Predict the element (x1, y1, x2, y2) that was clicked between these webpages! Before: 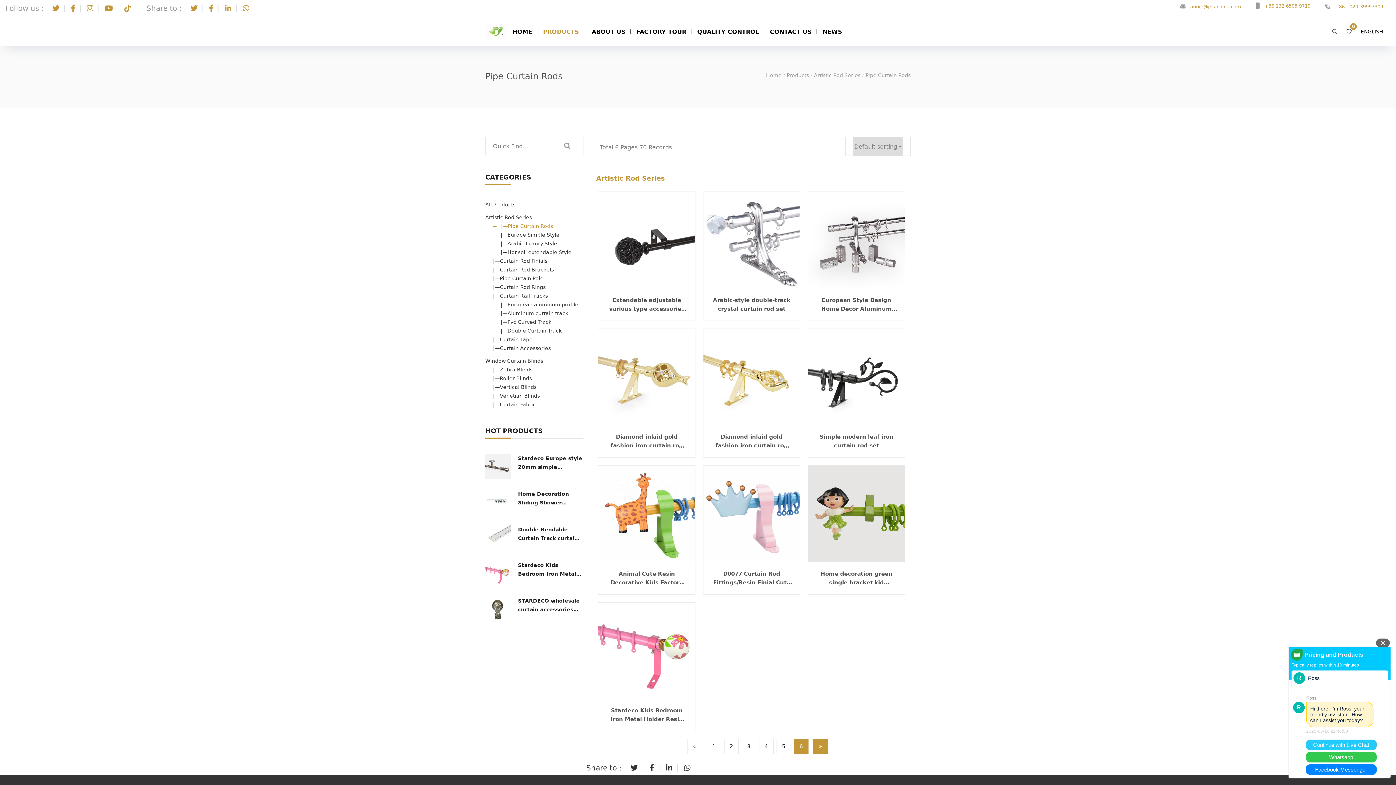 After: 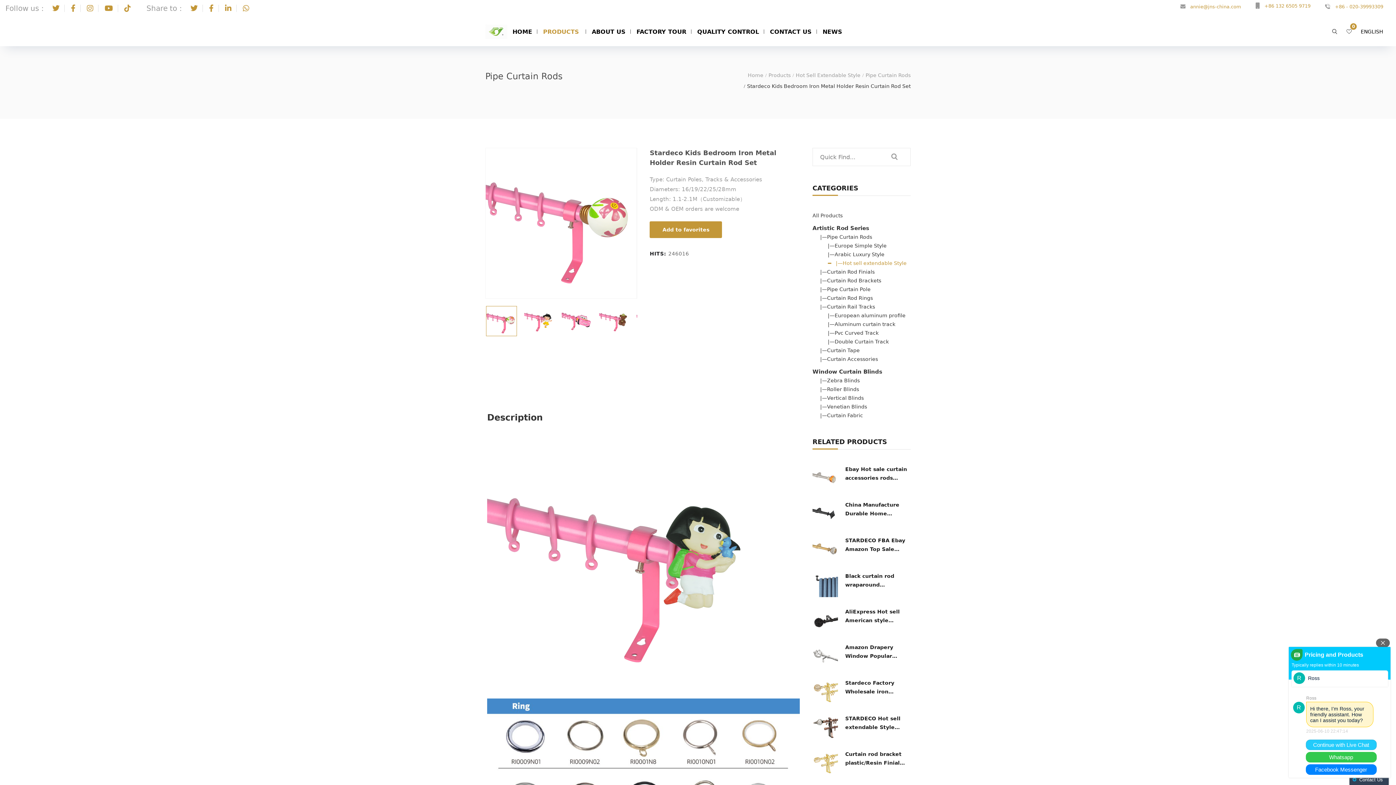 Action: bbox: (485, 561, 510, 586)